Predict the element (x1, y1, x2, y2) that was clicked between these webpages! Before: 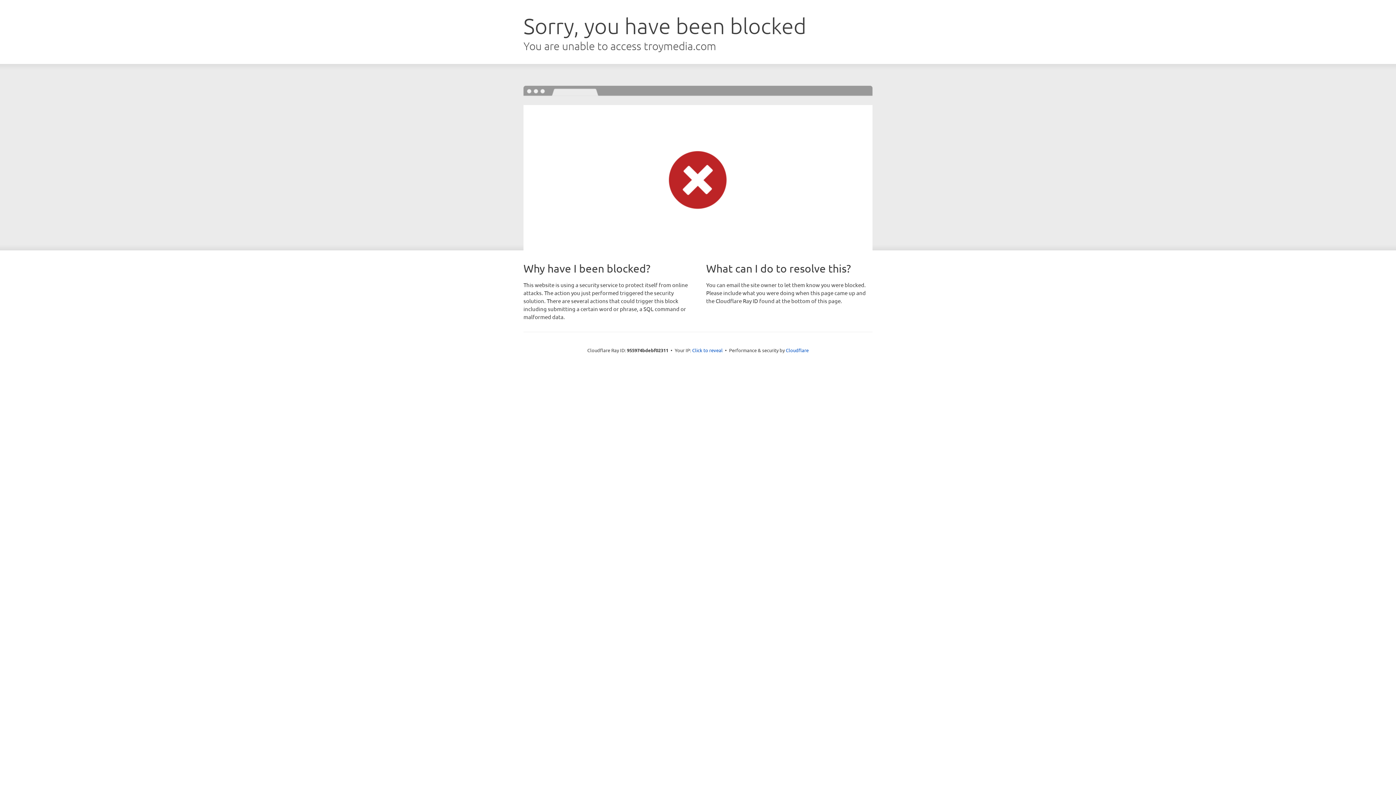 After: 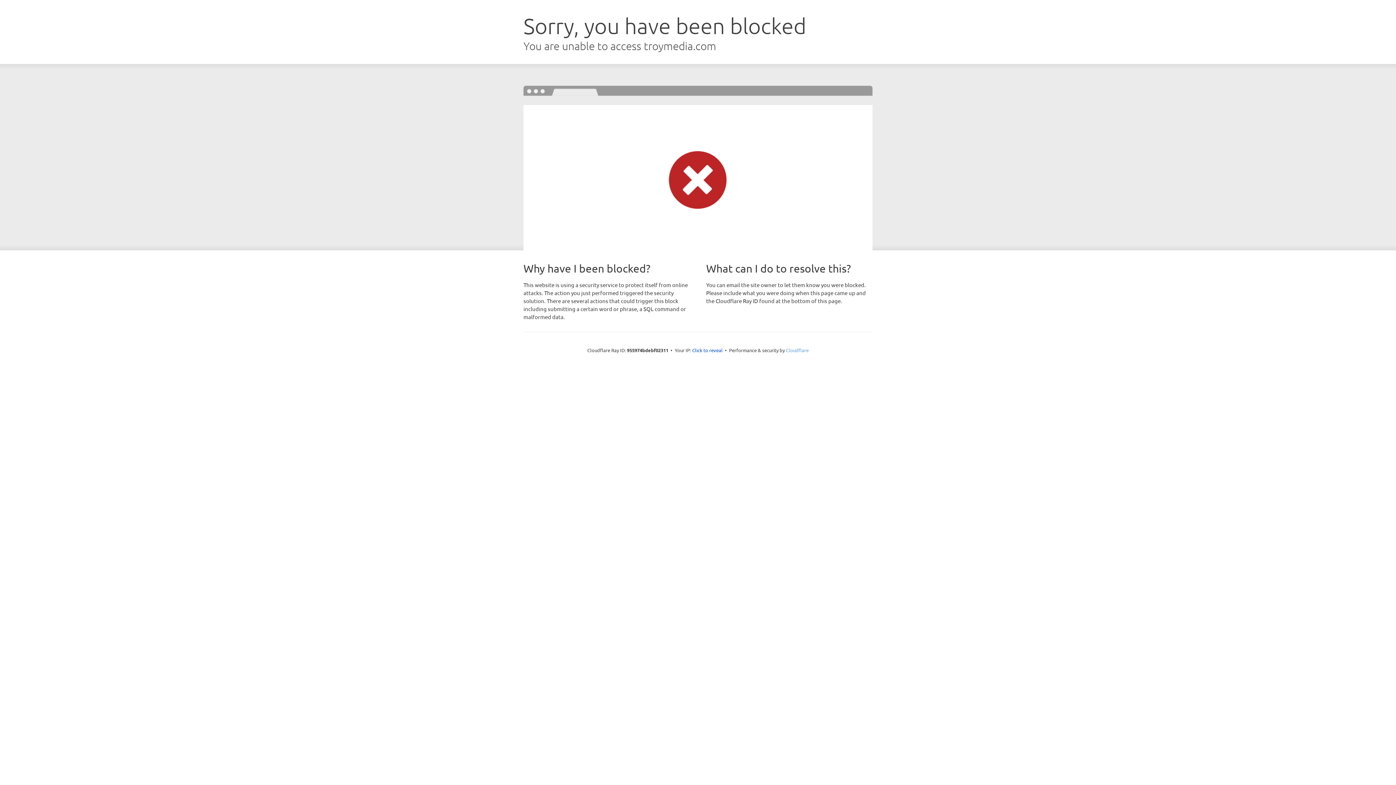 Action: label: Cloudflare bbox: (786, 347, 808, 353)